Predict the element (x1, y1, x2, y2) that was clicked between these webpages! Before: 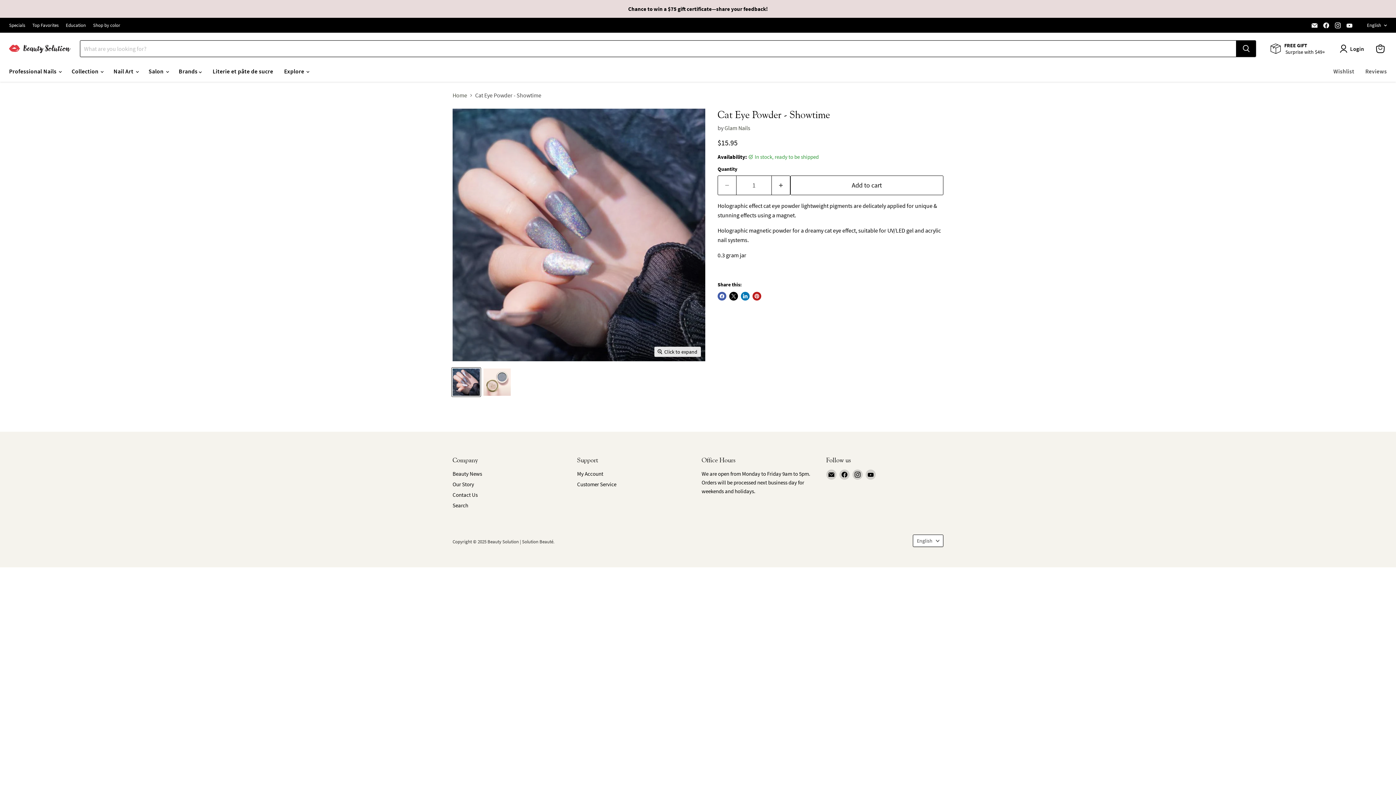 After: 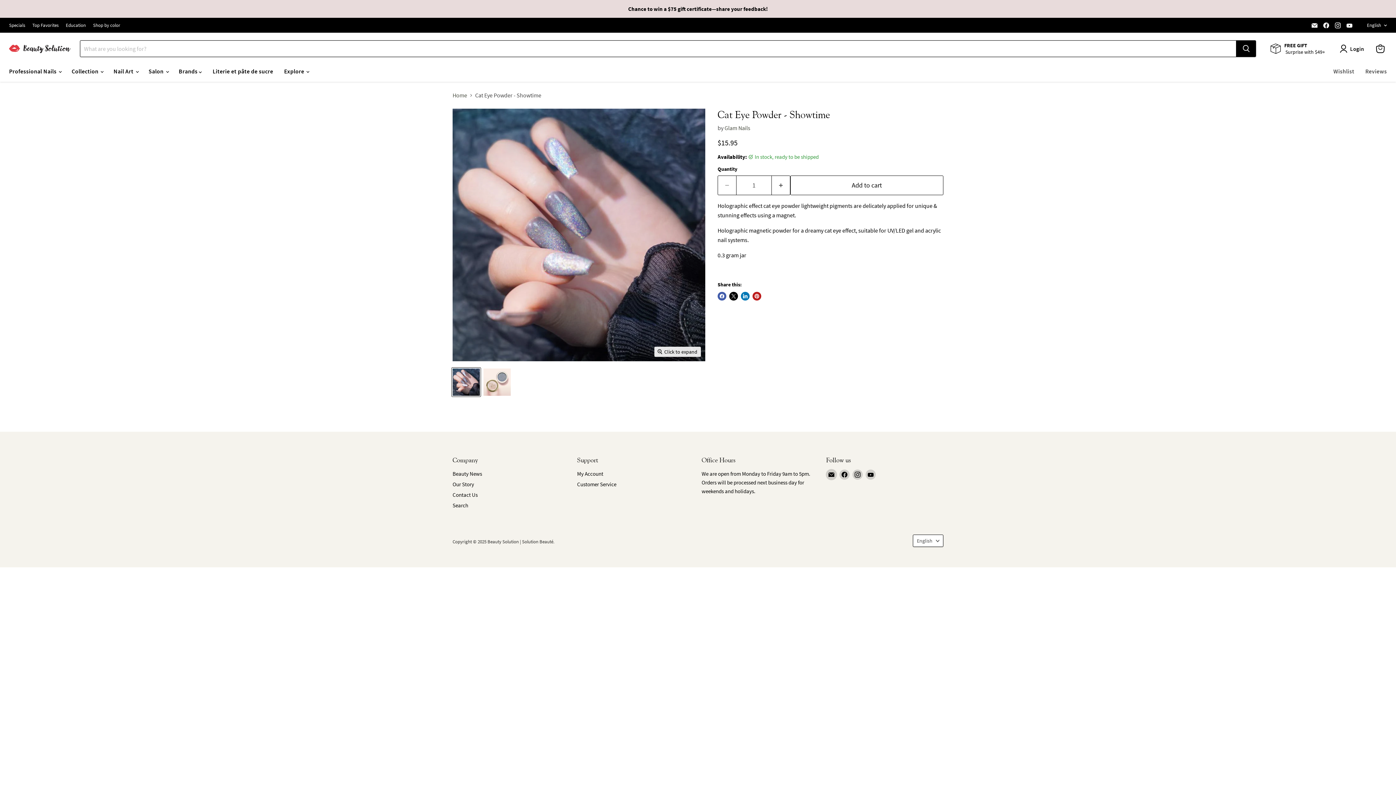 Action: label: Email Beauty Solution | Solution Beauté bbox: (826, 469, 836, 480)